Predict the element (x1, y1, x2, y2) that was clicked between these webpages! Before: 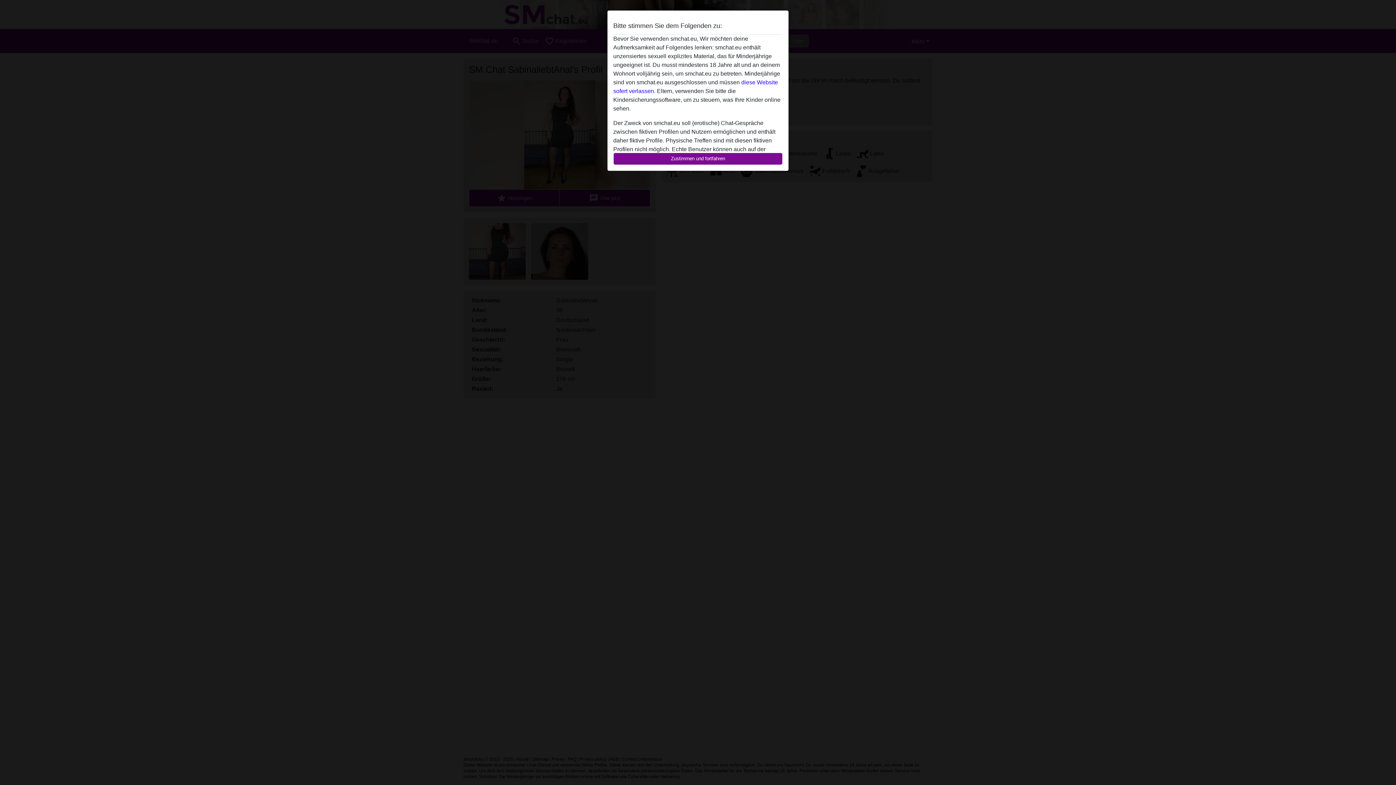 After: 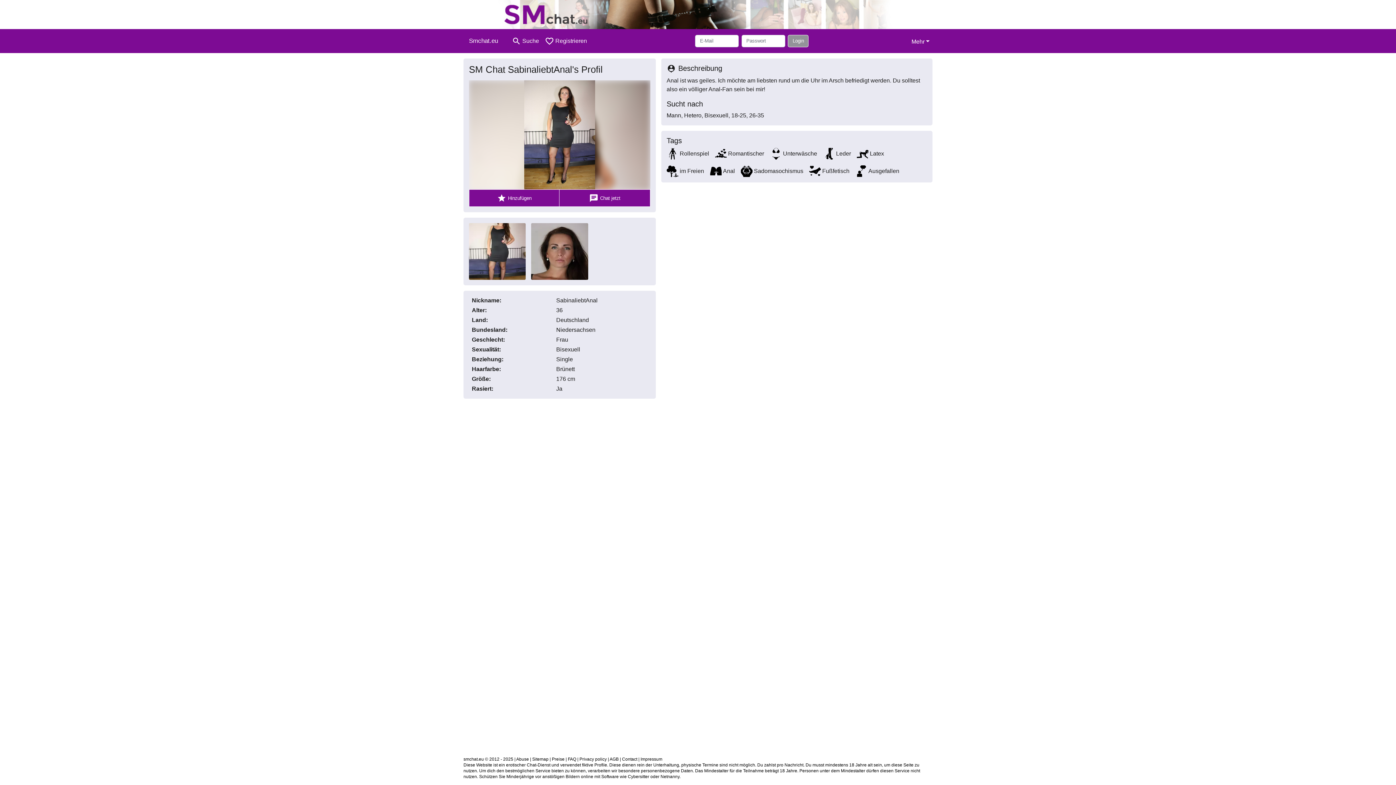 Action: bbox: (613, 152, 782, 165) label: Zustimmen und fortfahren